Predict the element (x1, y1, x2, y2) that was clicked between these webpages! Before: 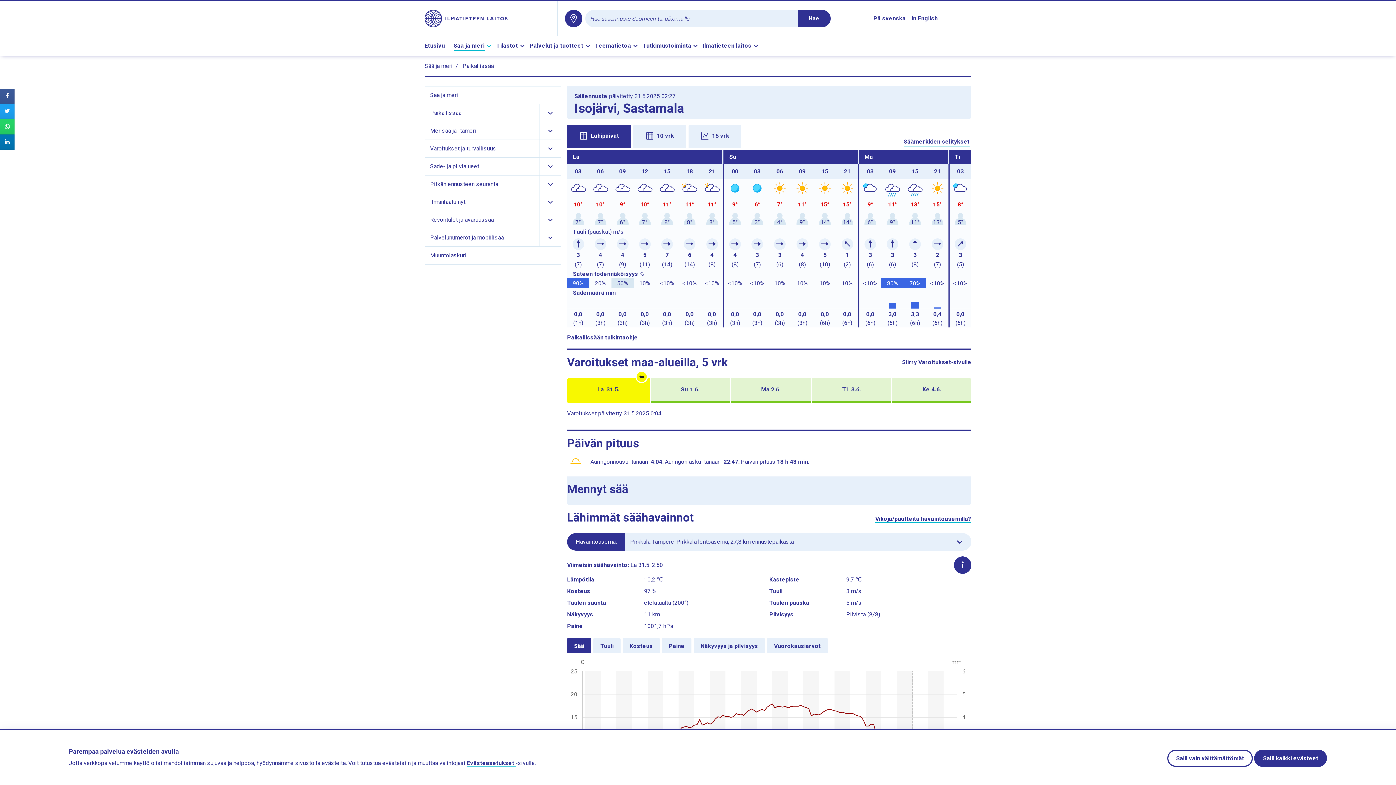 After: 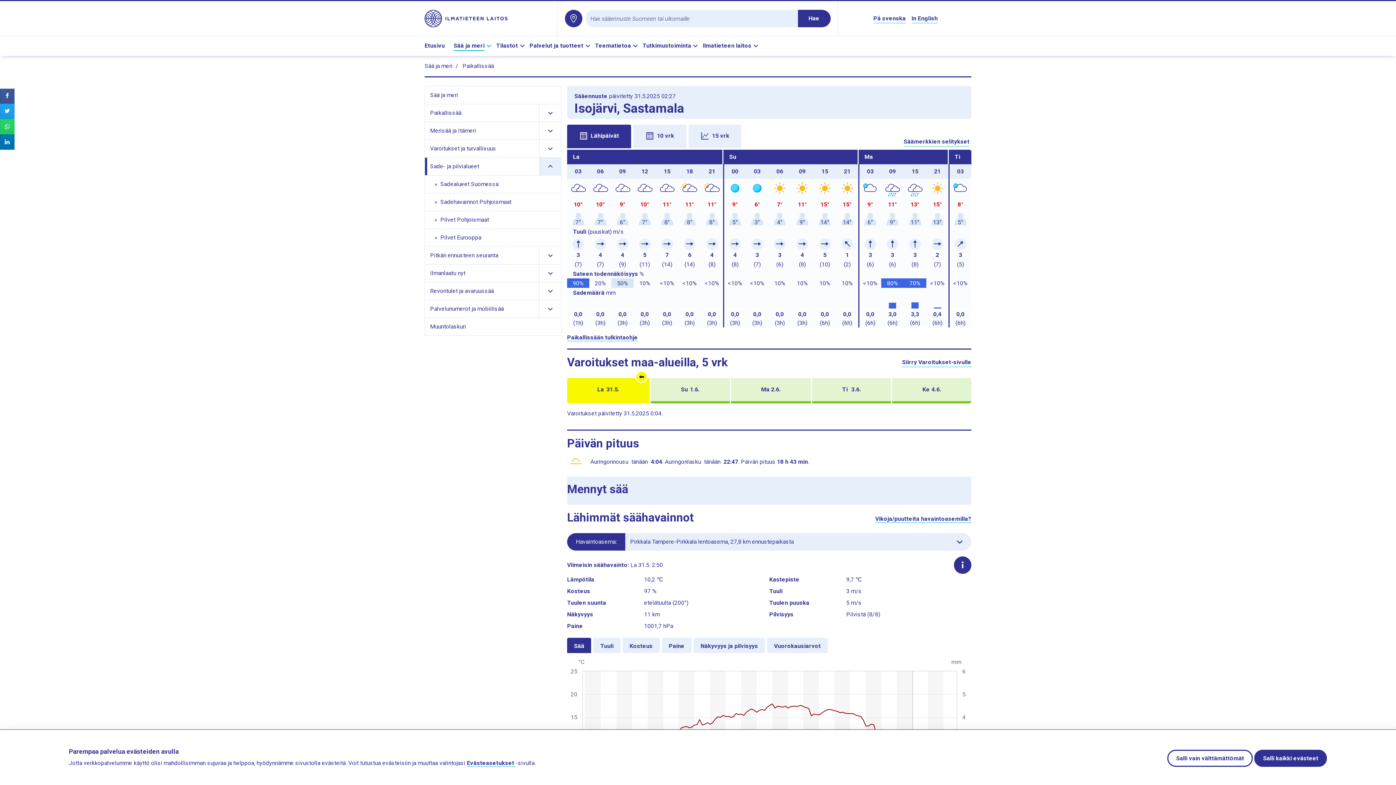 Action: label: Näytä Sade- ja pilvialueet alasivujen linkit bbox: (539, 157, 561, 175)